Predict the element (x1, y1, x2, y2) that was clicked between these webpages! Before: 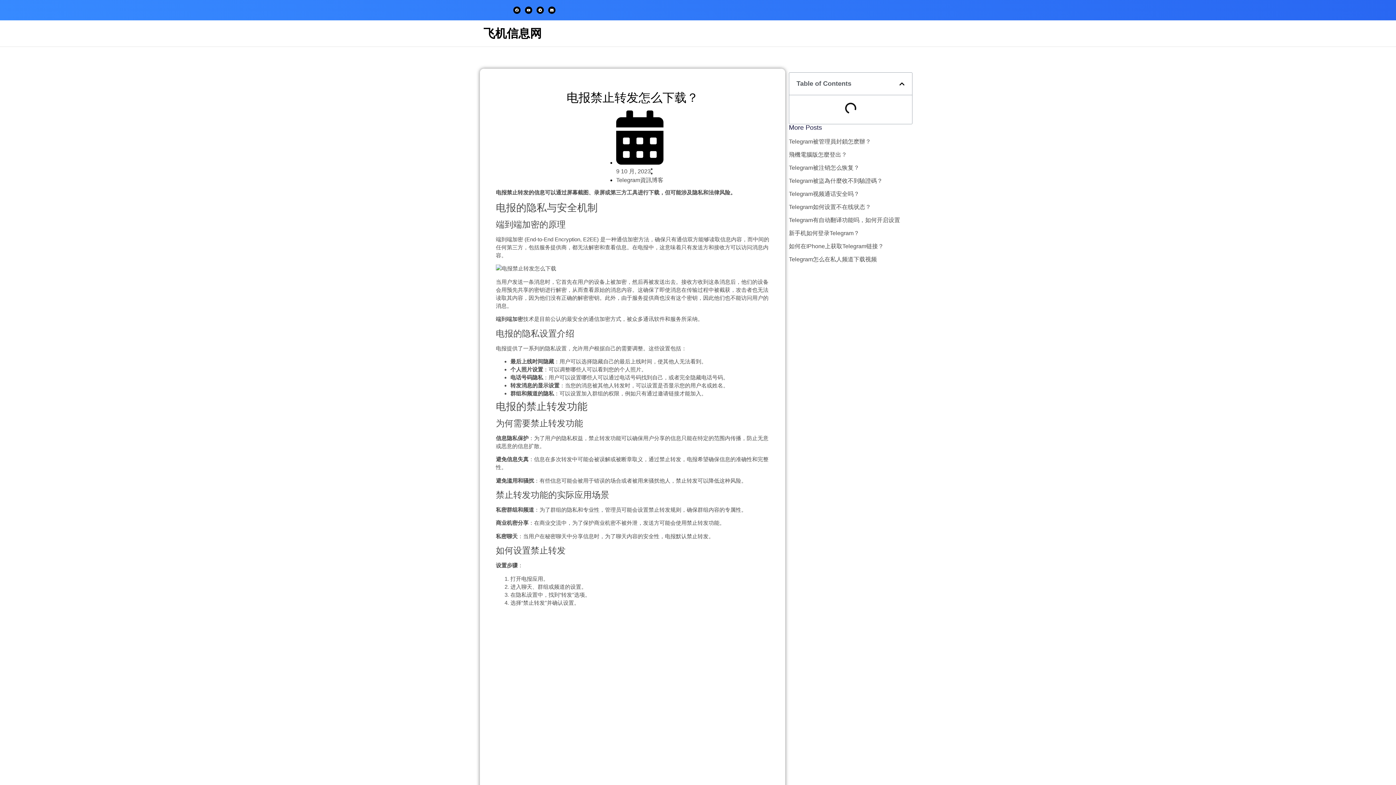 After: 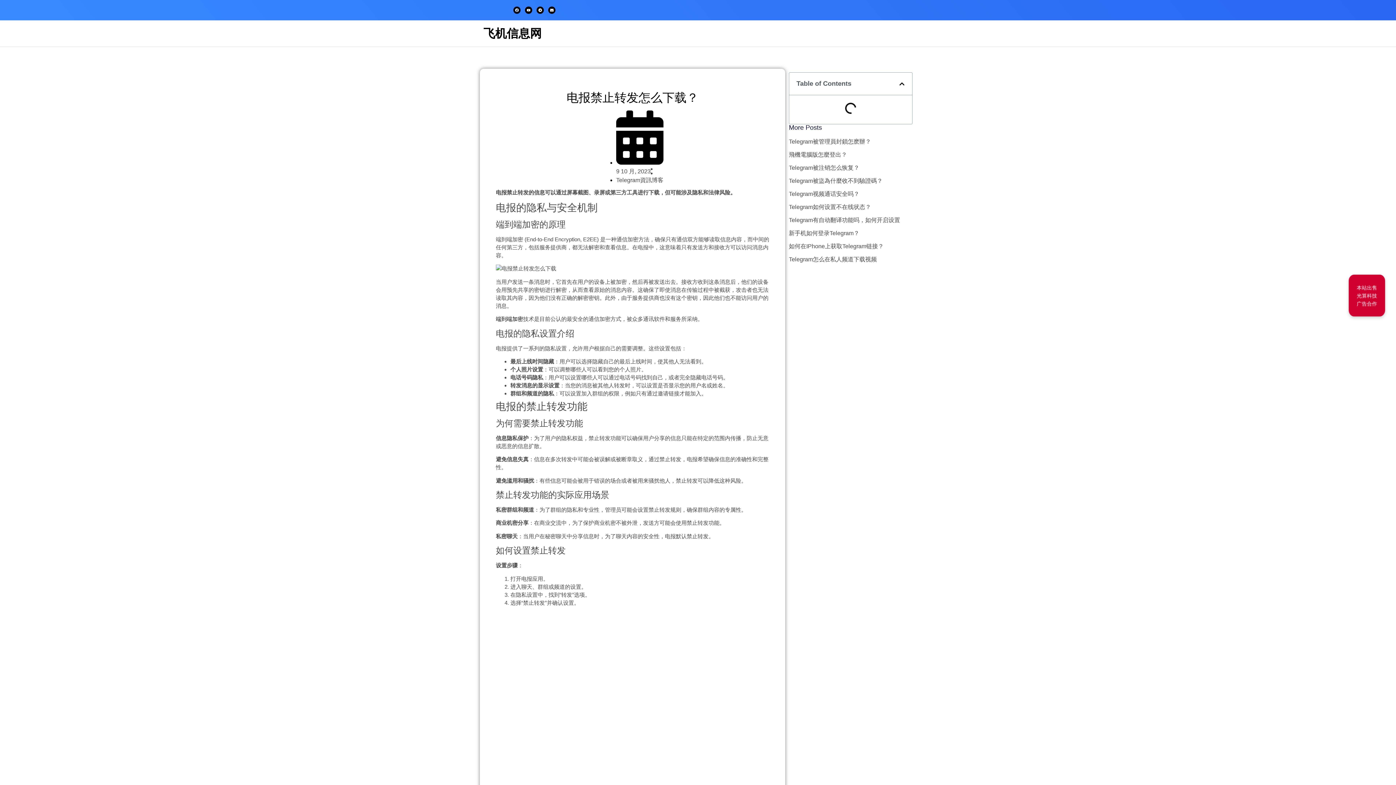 Action: label: Facebook bbox: (513, 6, 520, 13)